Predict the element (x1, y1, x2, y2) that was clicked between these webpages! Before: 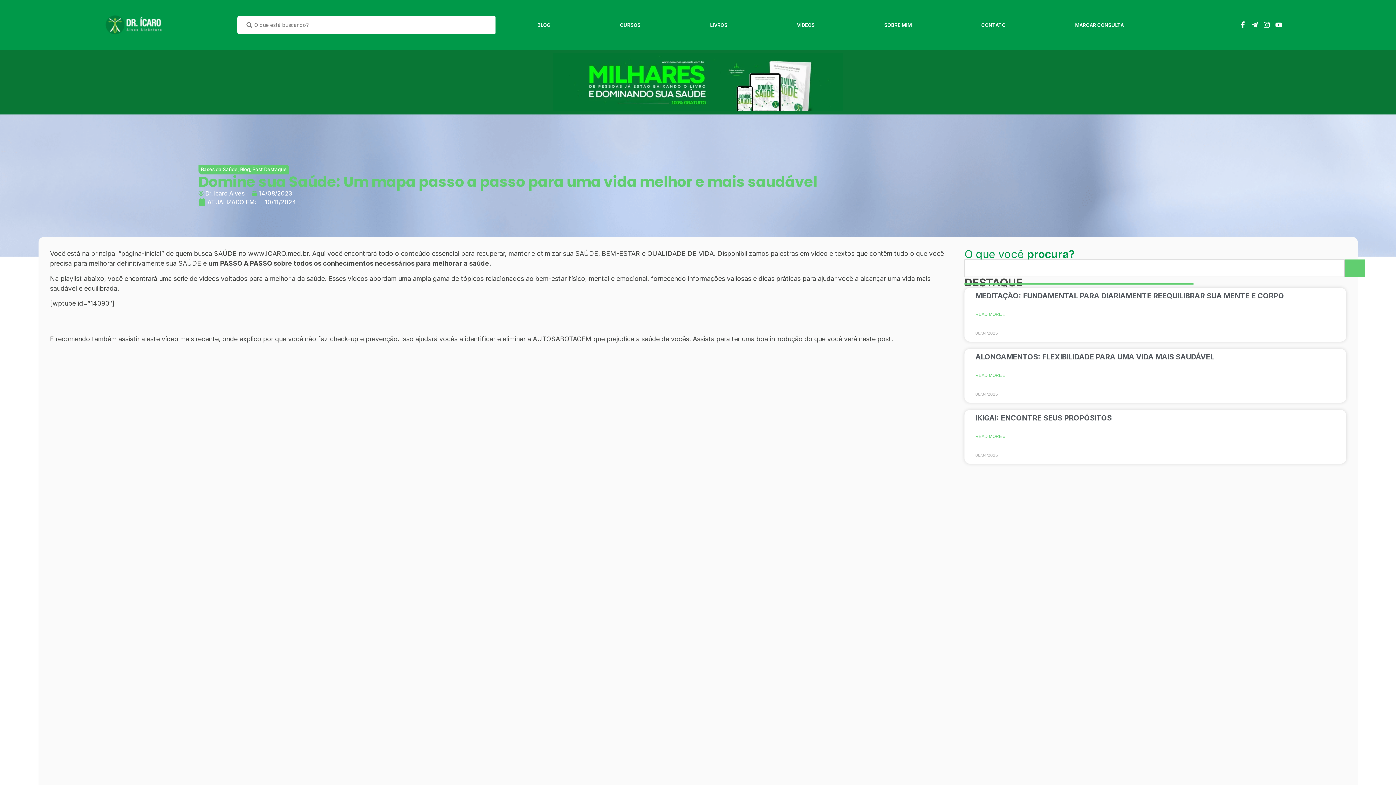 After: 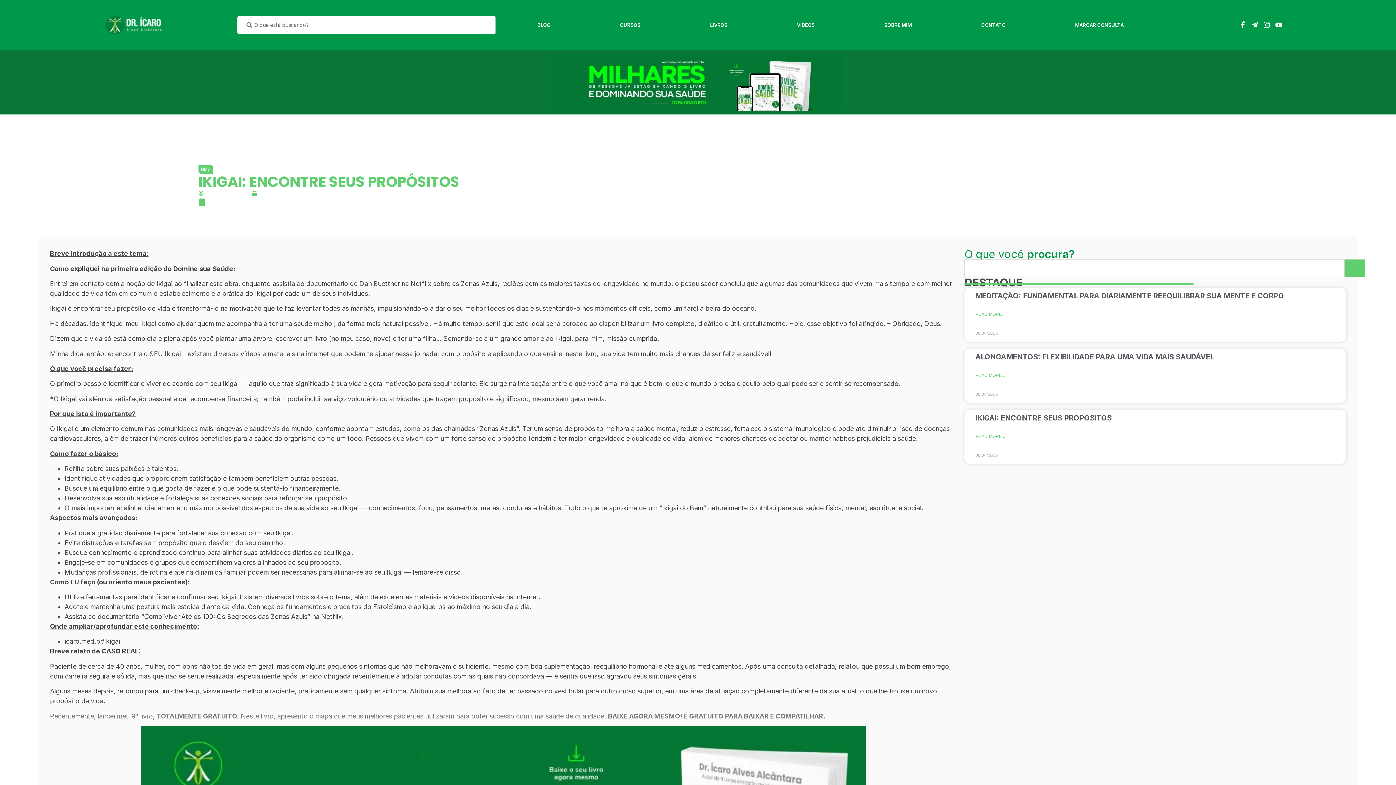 Action: bbox: (975, 413, 1112, 422) label: IKIGAI: ENCONTRE SEUS PROPÓSITOS